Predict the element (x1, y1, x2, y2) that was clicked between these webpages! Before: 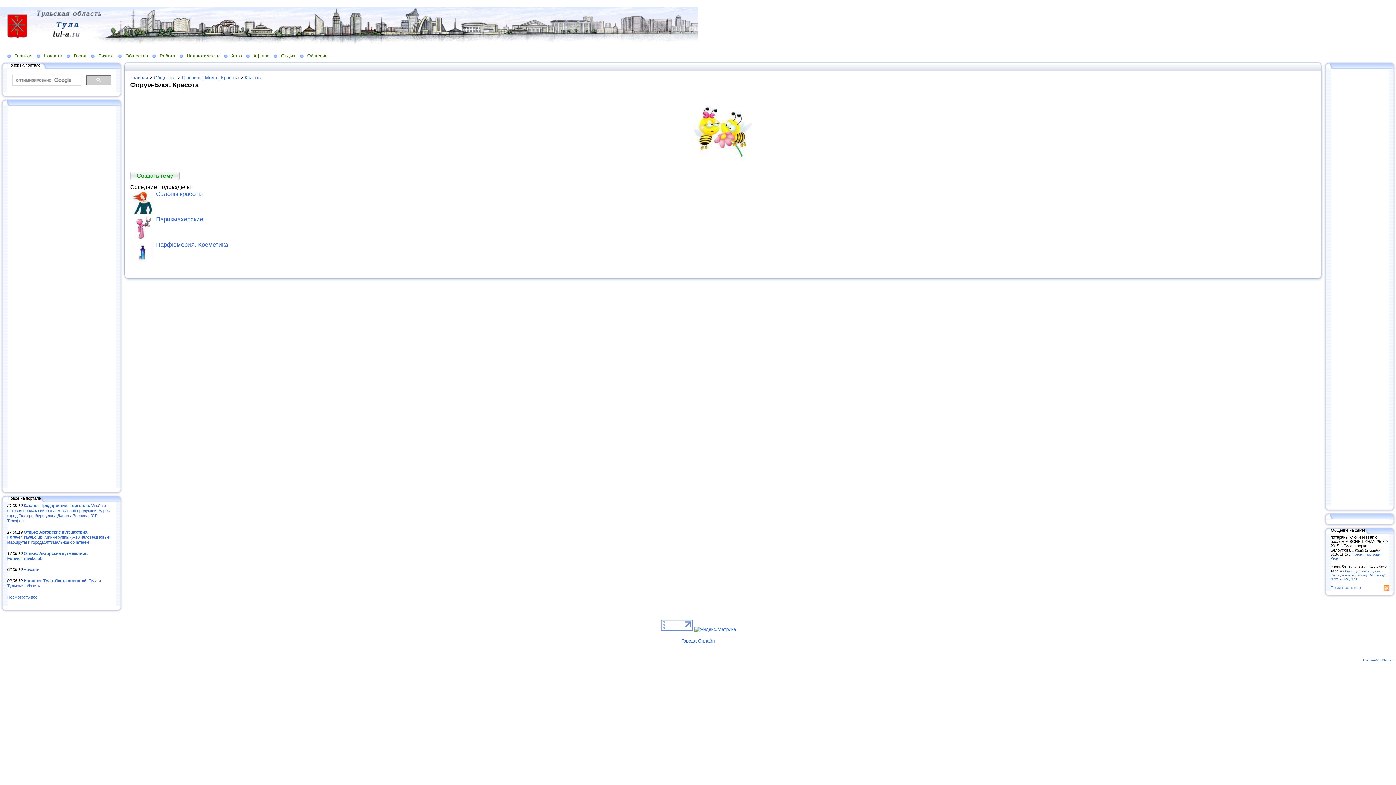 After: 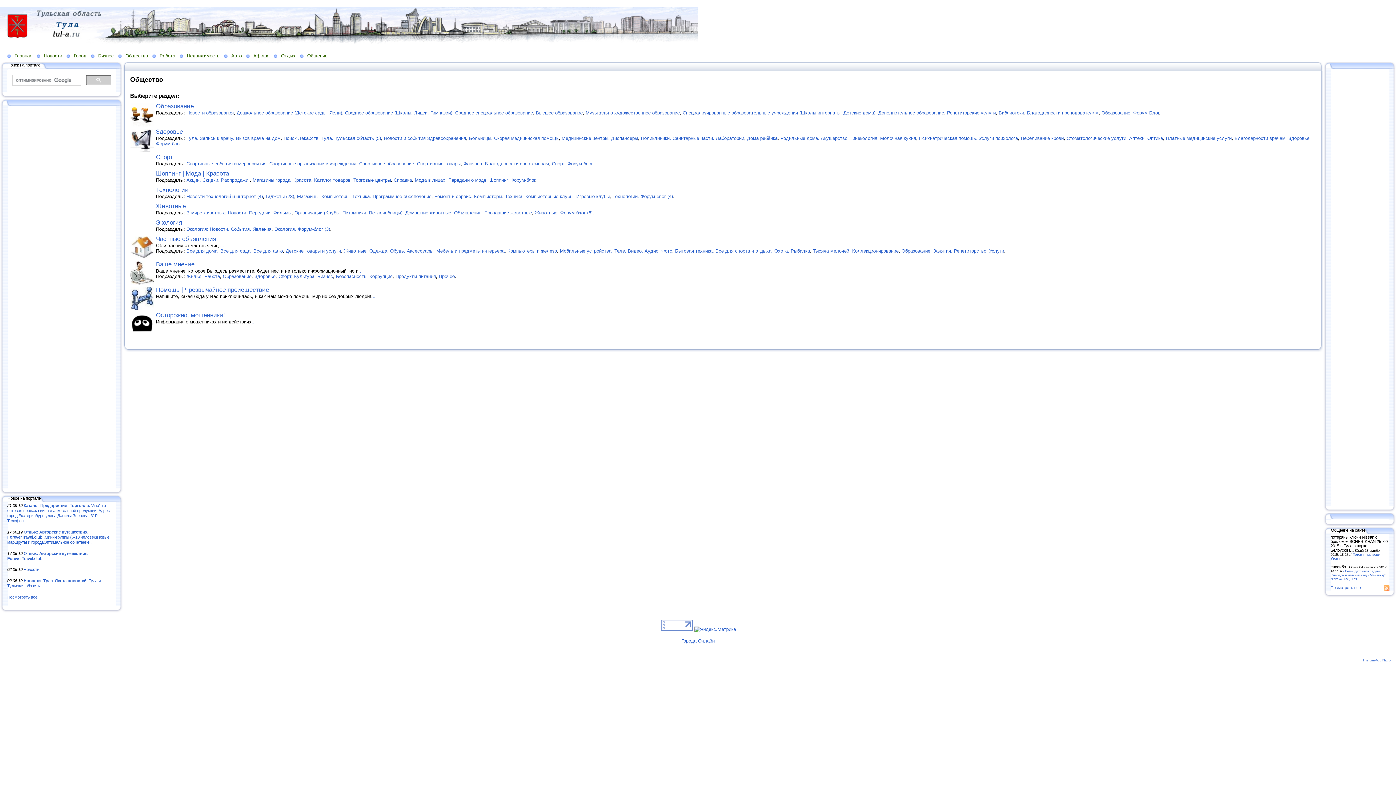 Action: bbox: (118, 52, 152, 58) label: Общество